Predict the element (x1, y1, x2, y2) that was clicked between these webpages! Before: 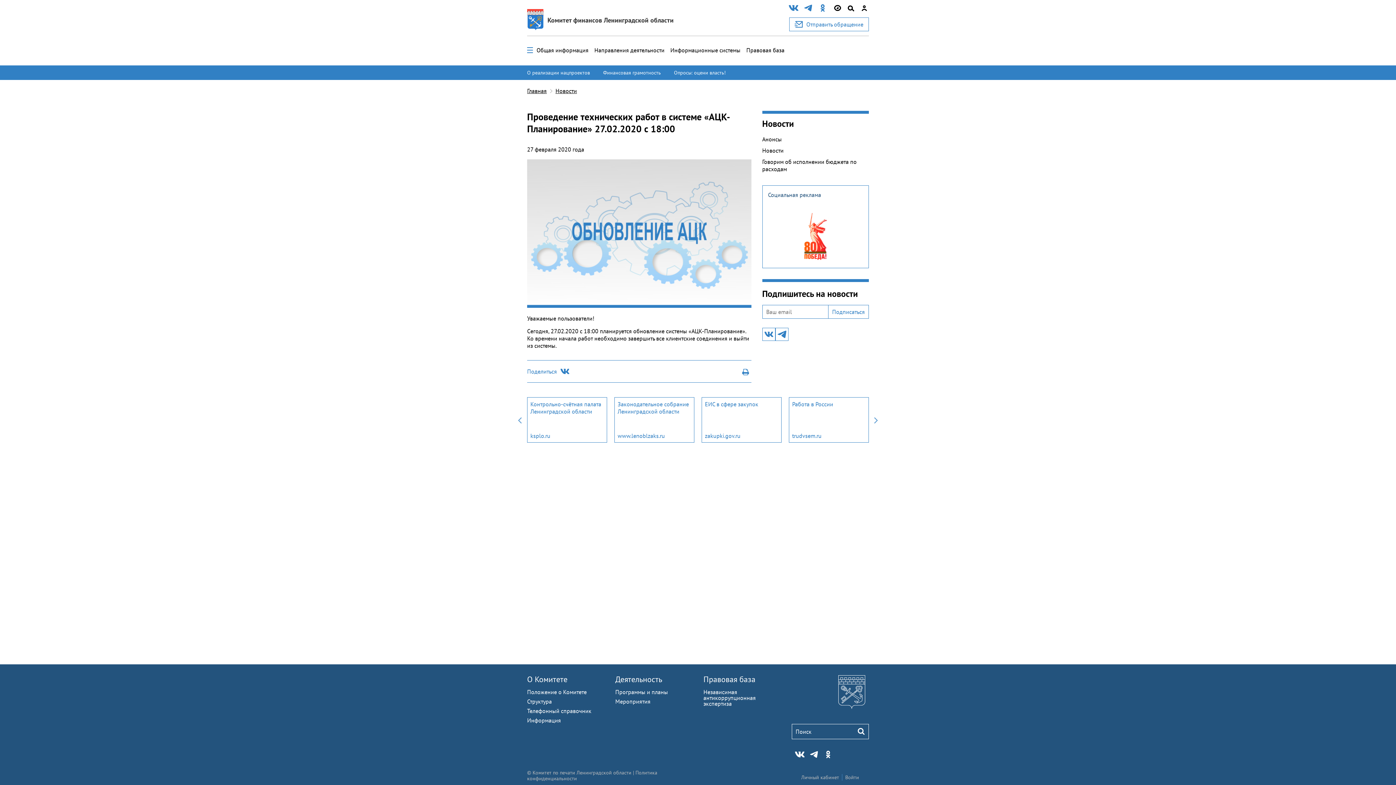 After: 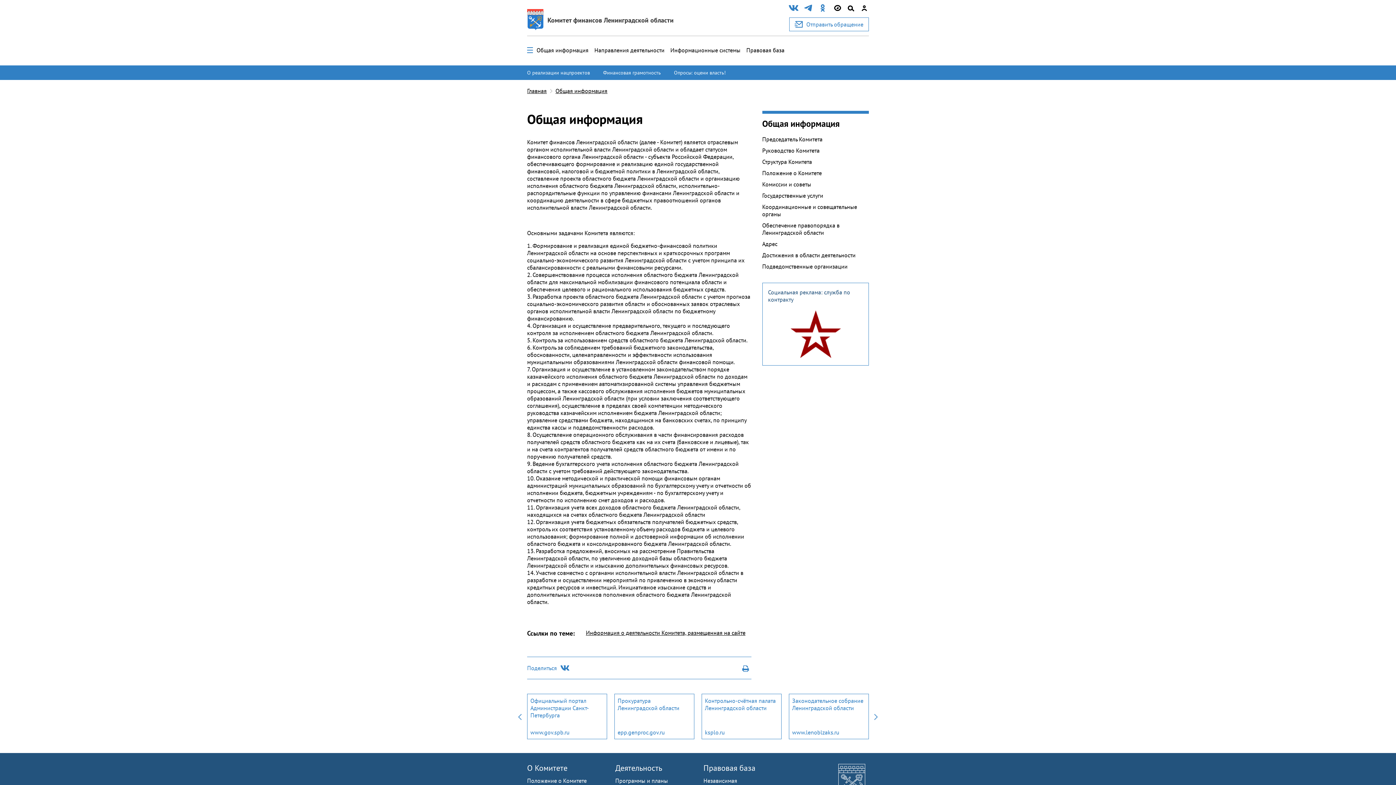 Action: bbox: (536, 46, 588, 53) label: Общая информация